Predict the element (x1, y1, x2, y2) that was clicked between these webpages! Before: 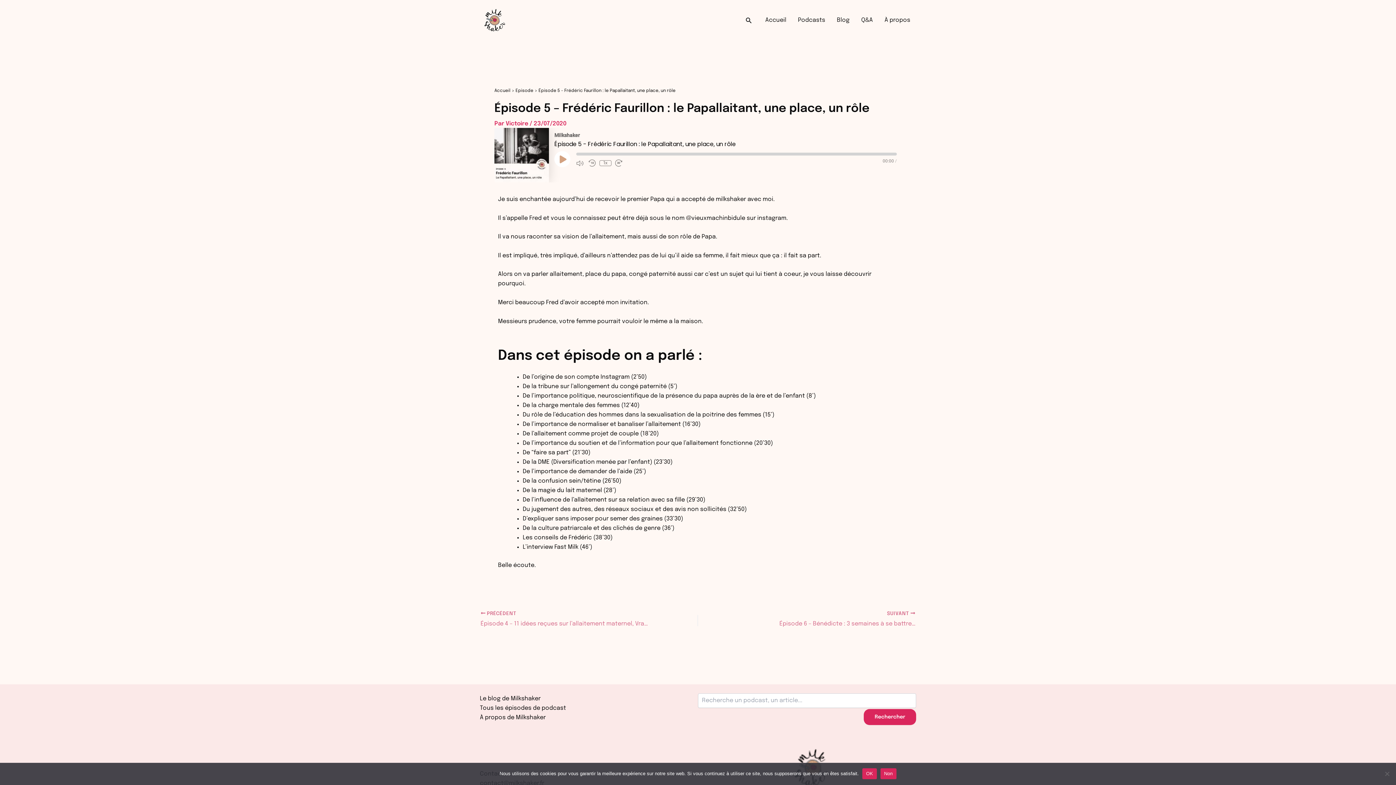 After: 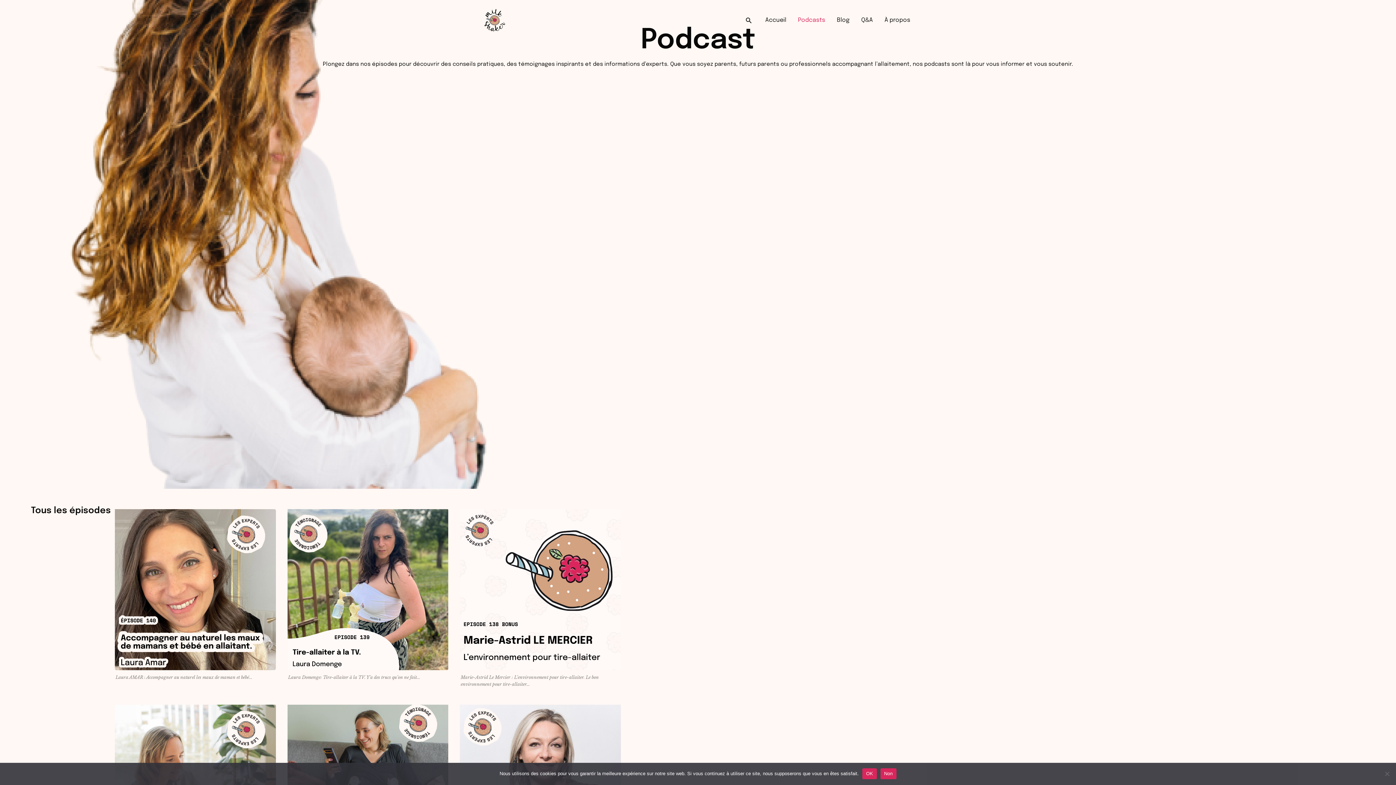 Action: label: Podcasts bbox: (792, 5, 831, 34)